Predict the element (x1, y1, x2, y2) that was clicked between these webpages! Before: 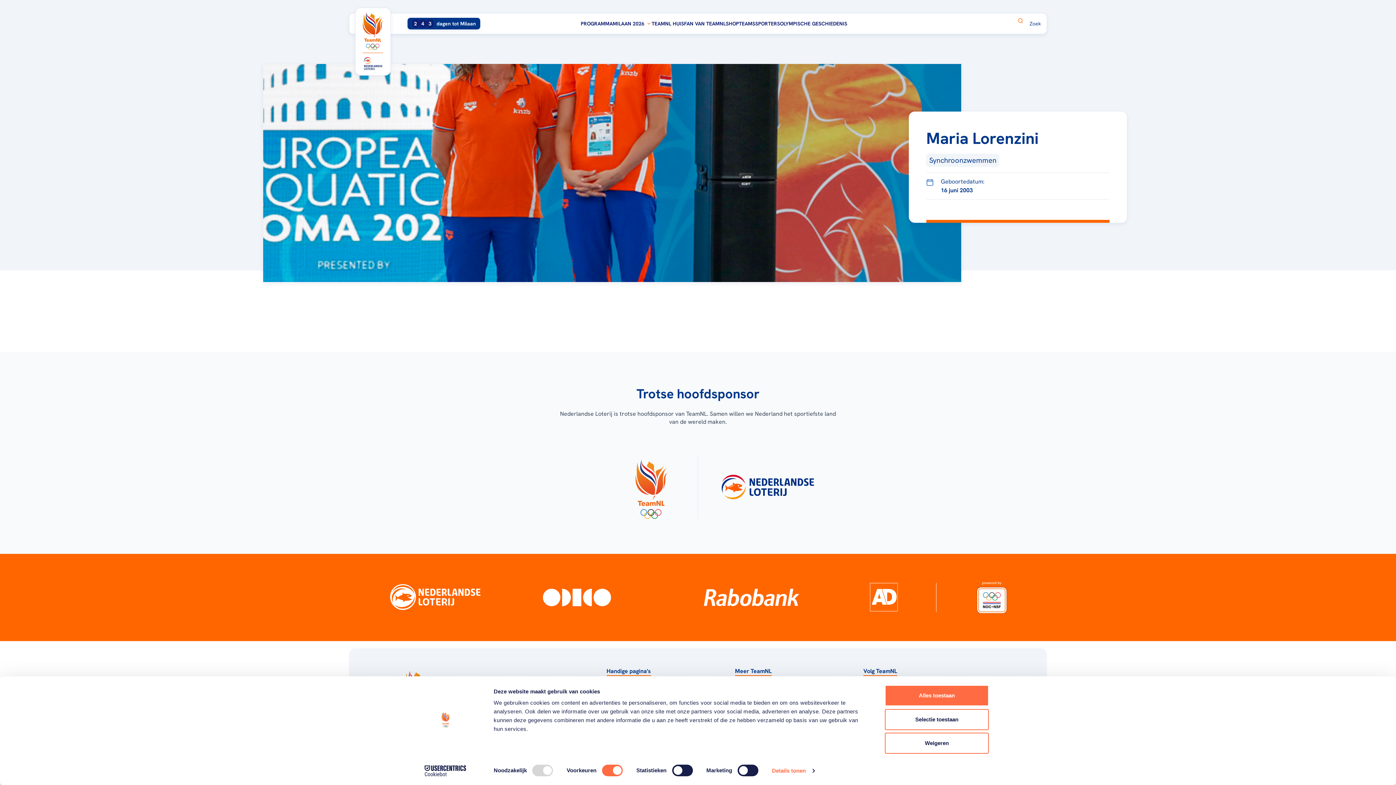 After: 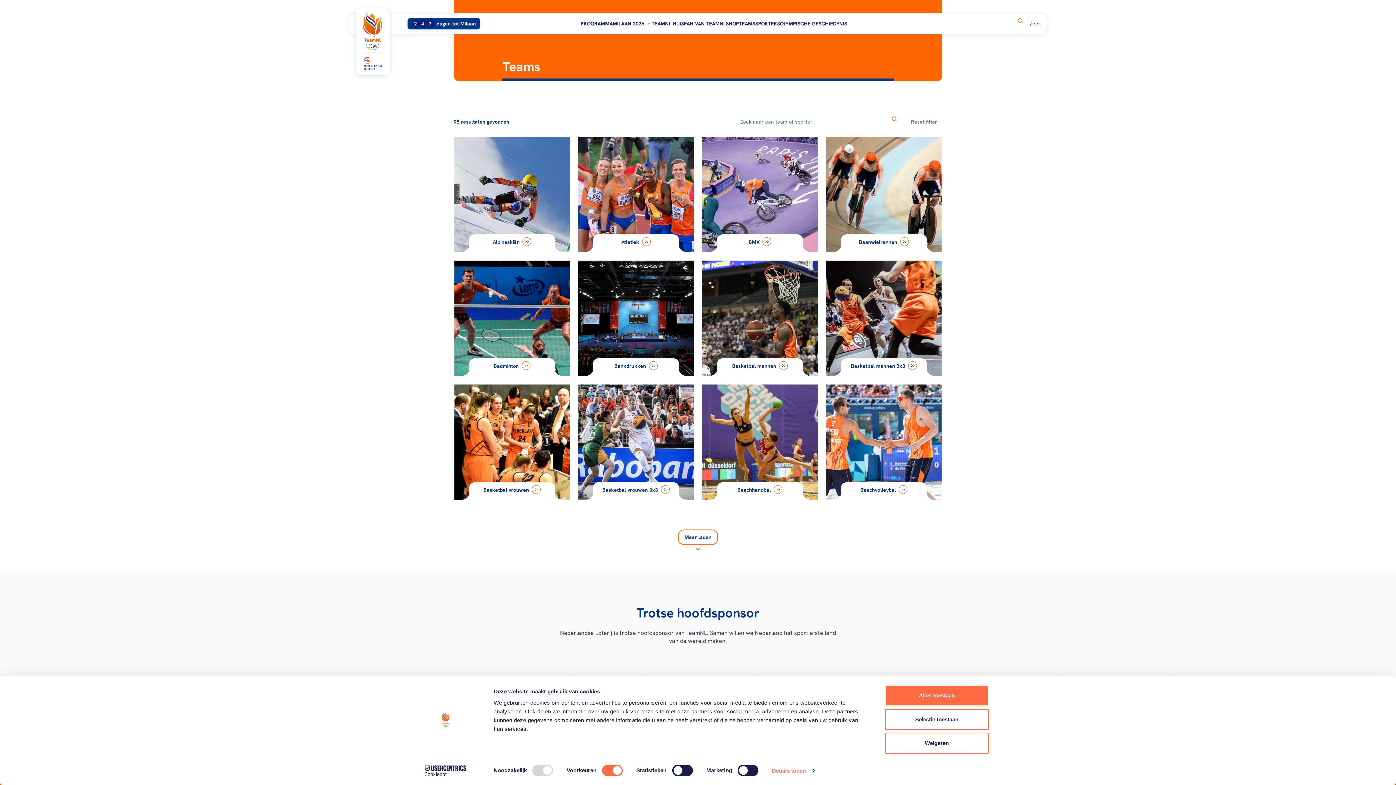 Action: label: TEAMS bbox: (739, 20, 755, 26)